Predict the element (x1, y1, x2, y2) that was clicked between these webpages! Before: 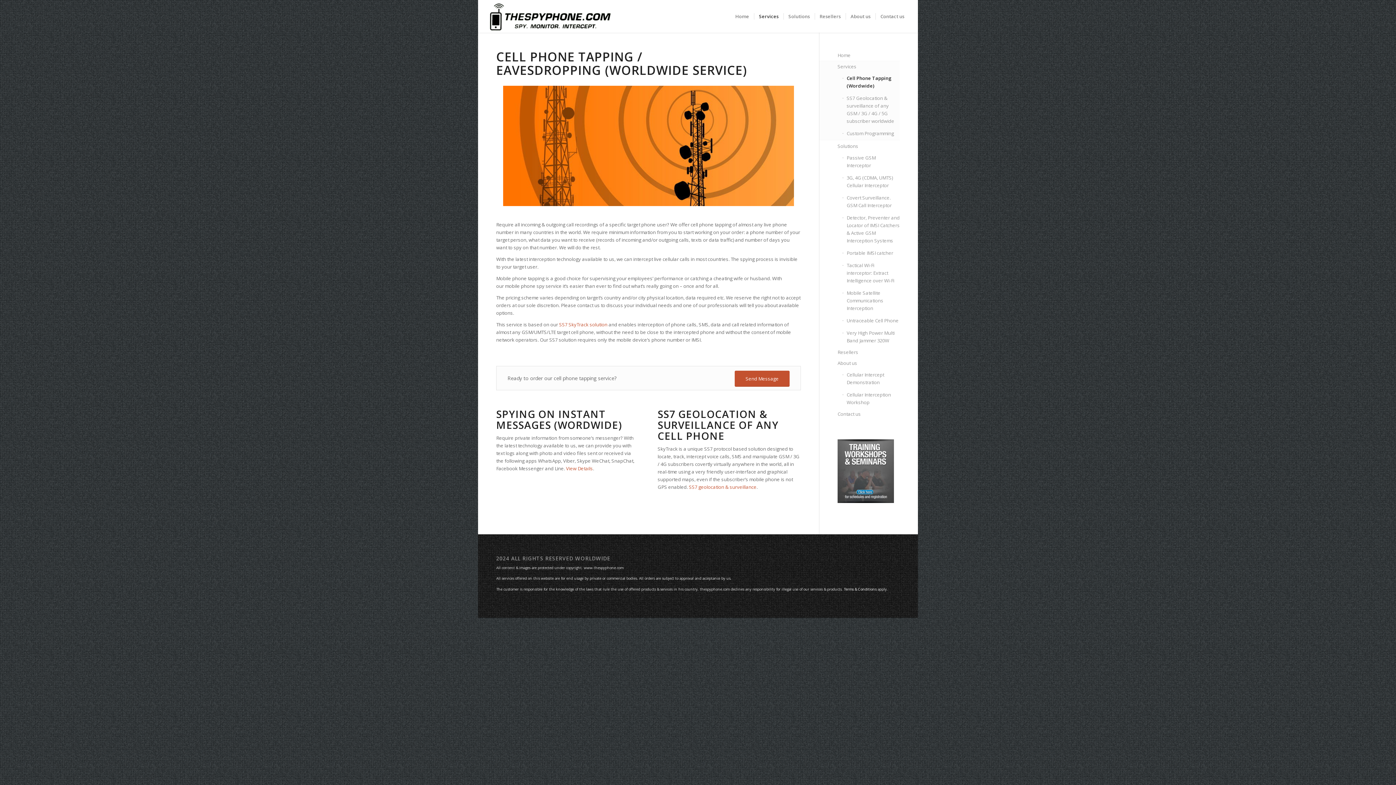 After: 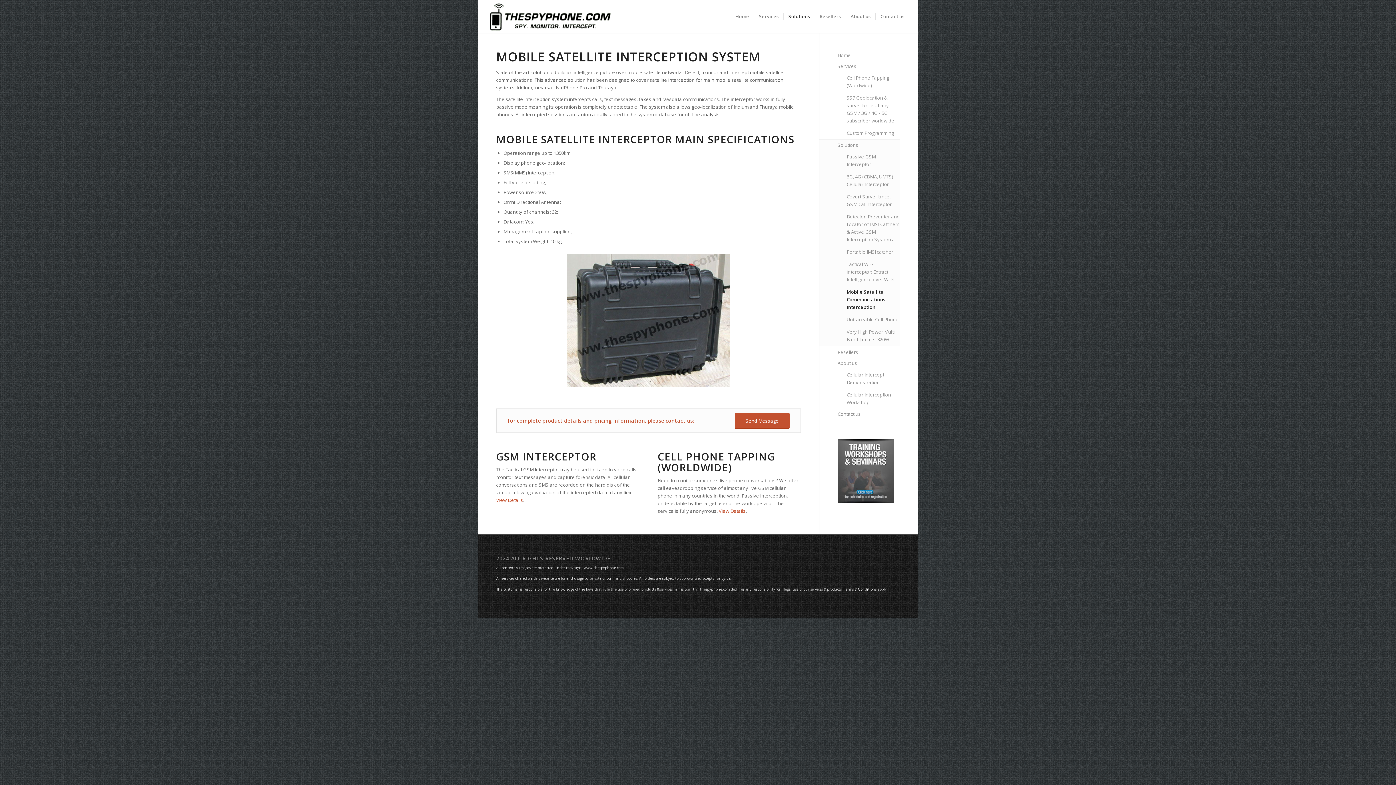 Action: label: Mobile Satellite Communications Interception bbox: (842, 287, 900, 314)